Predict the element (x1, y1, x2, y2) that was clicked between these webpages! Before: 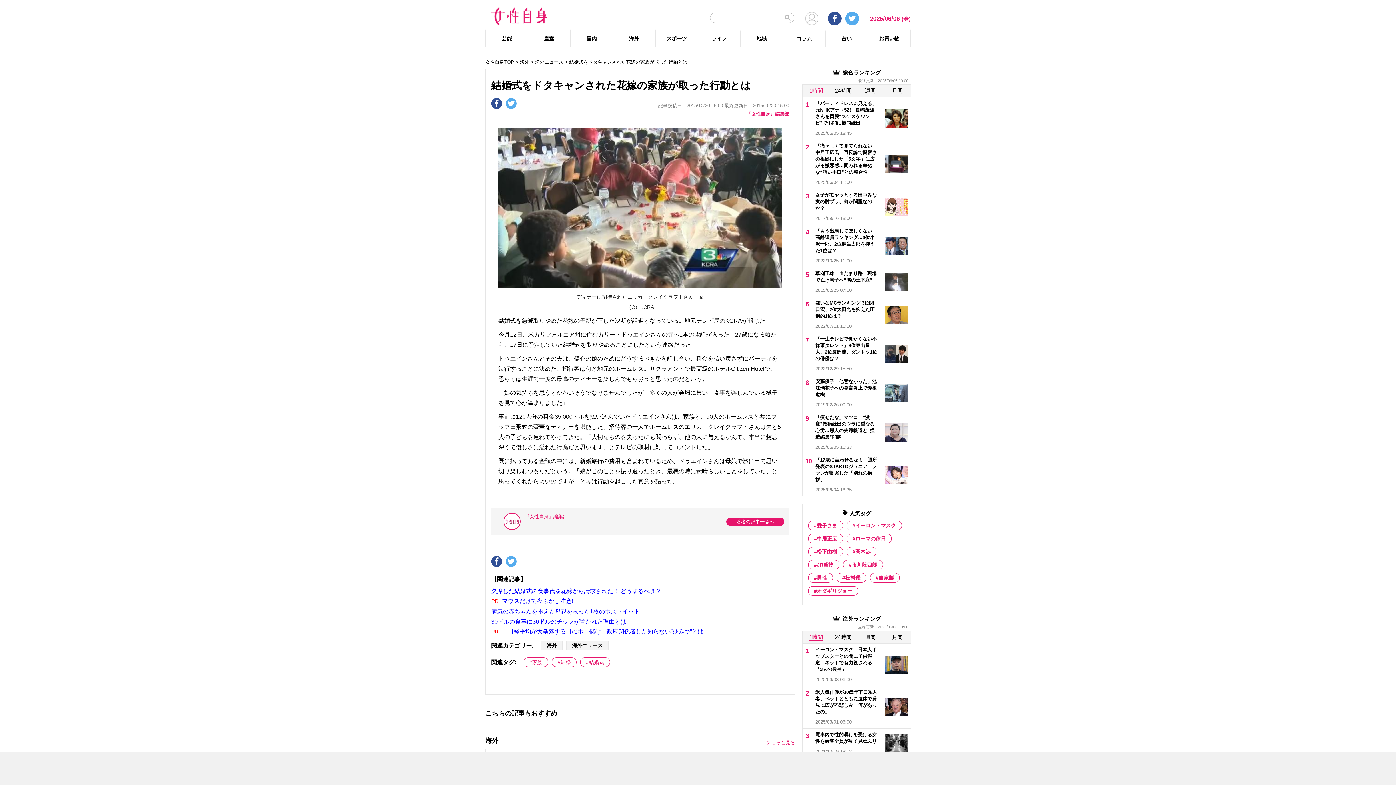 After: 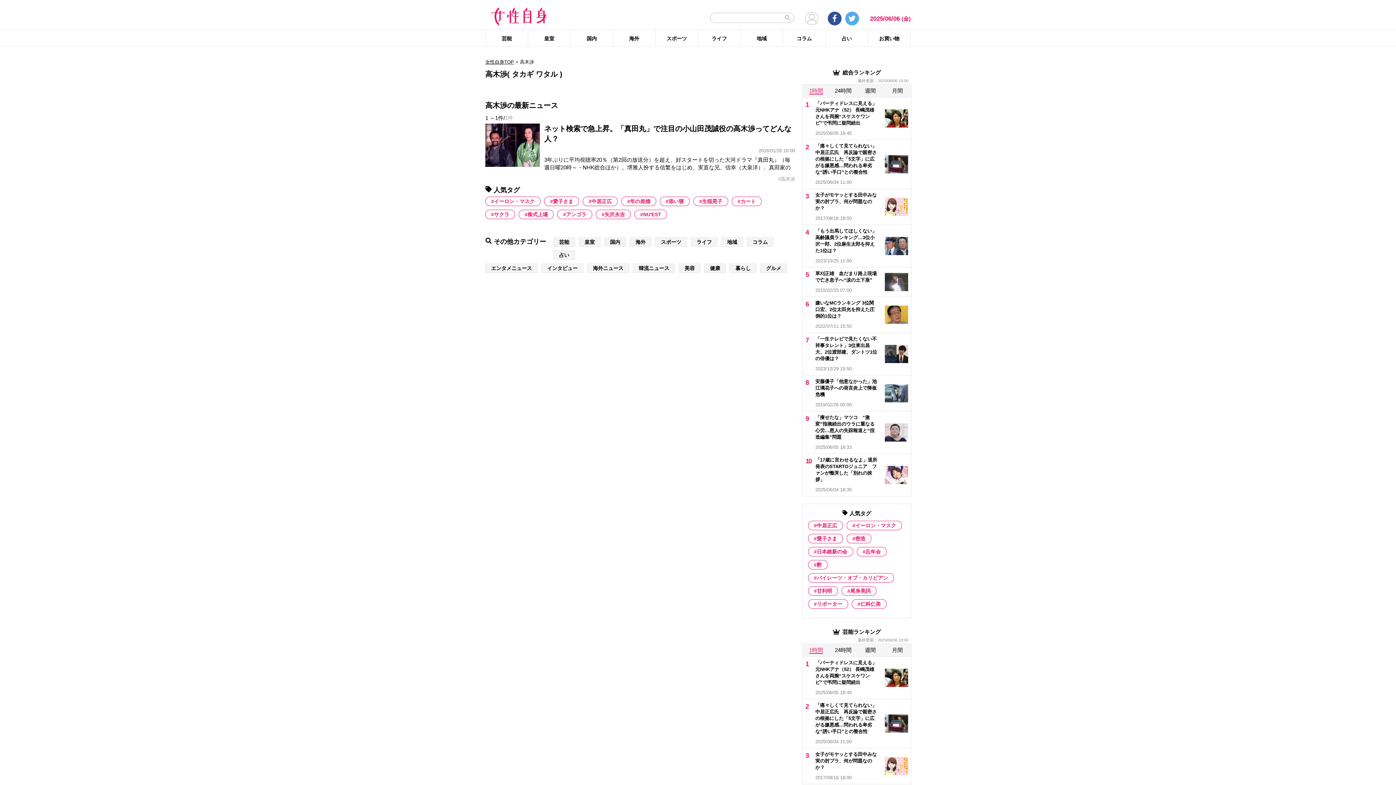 Action: label: 高木渉 (1 item) bbox: (846, 547, 876, 556)